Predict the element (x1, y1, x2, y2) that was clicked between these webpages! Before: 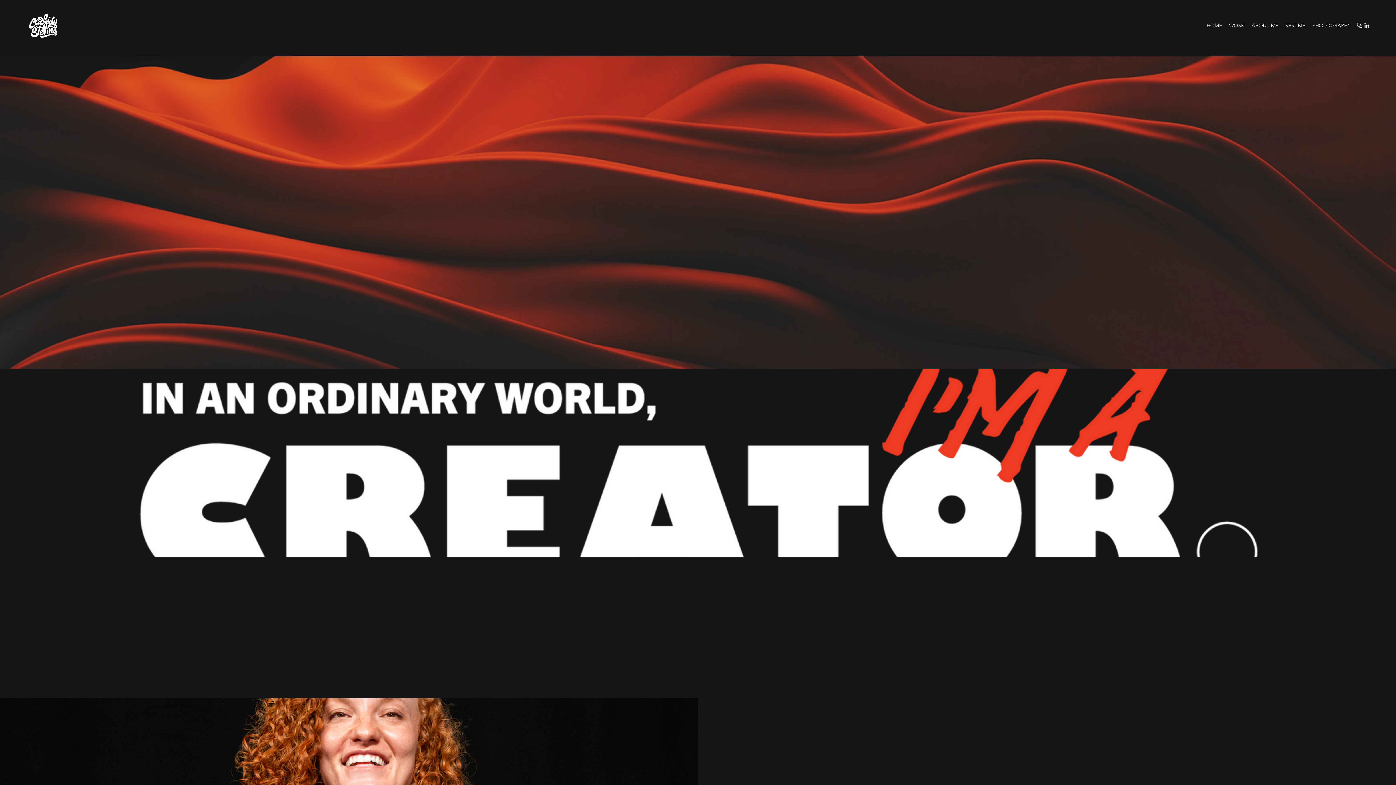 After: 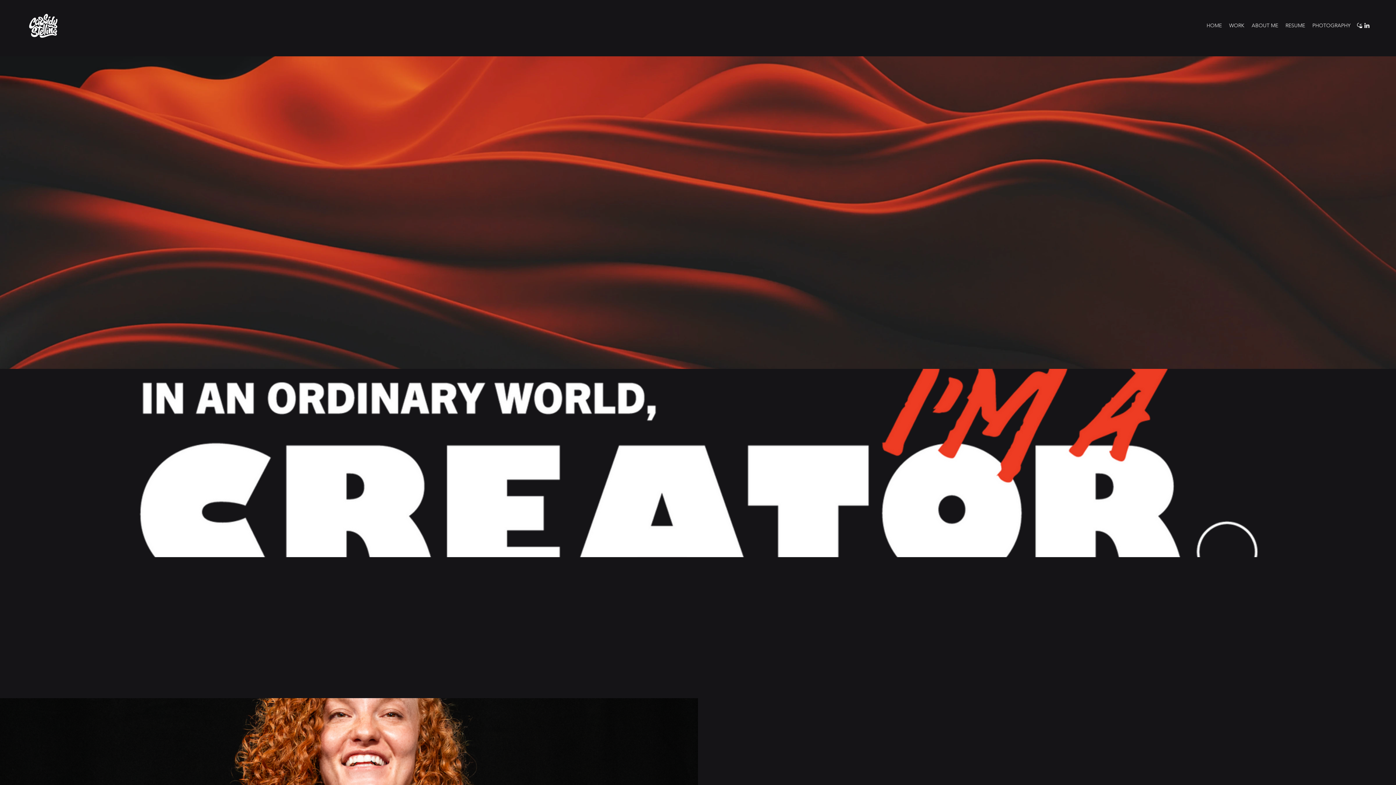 Action: bbox: (963, 771, 1019, 778) label: casstelling@gmail.com